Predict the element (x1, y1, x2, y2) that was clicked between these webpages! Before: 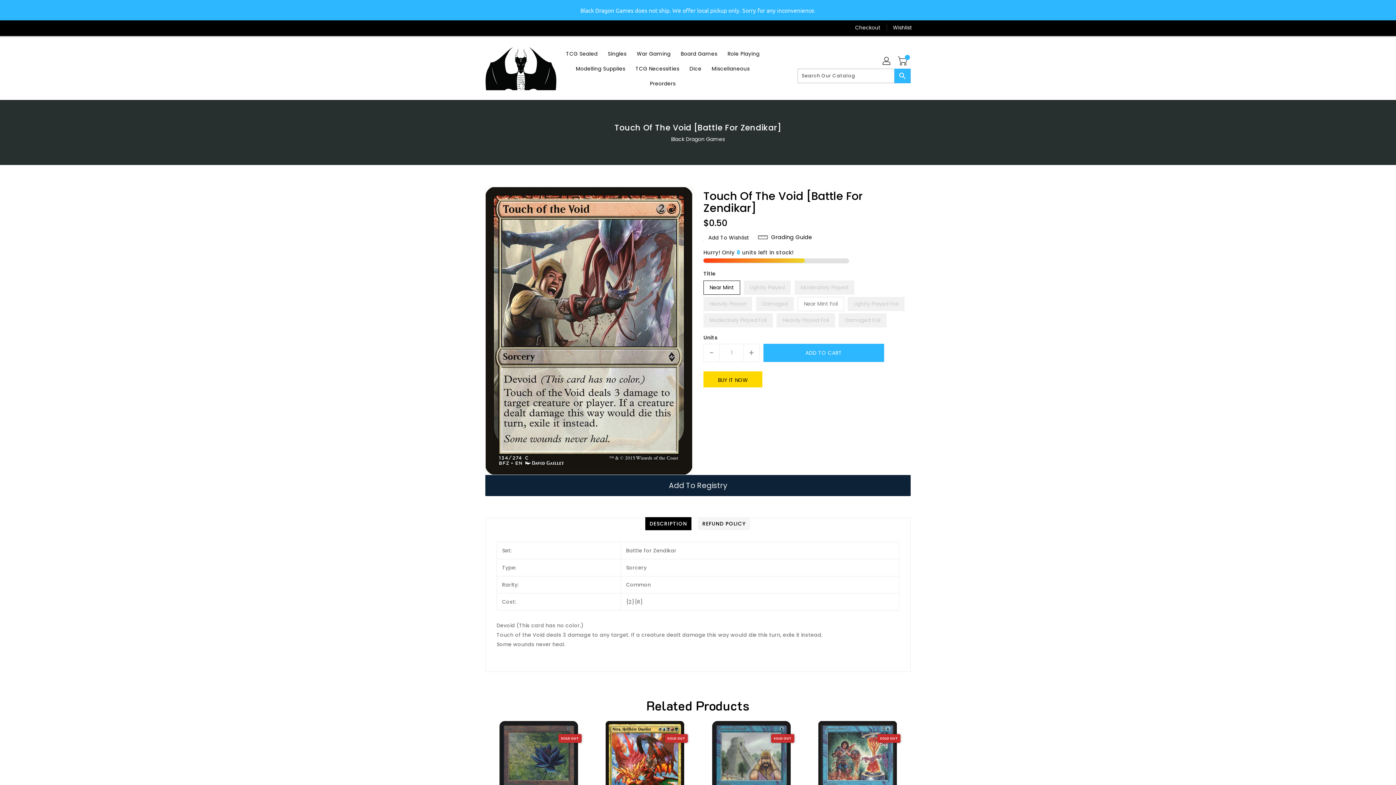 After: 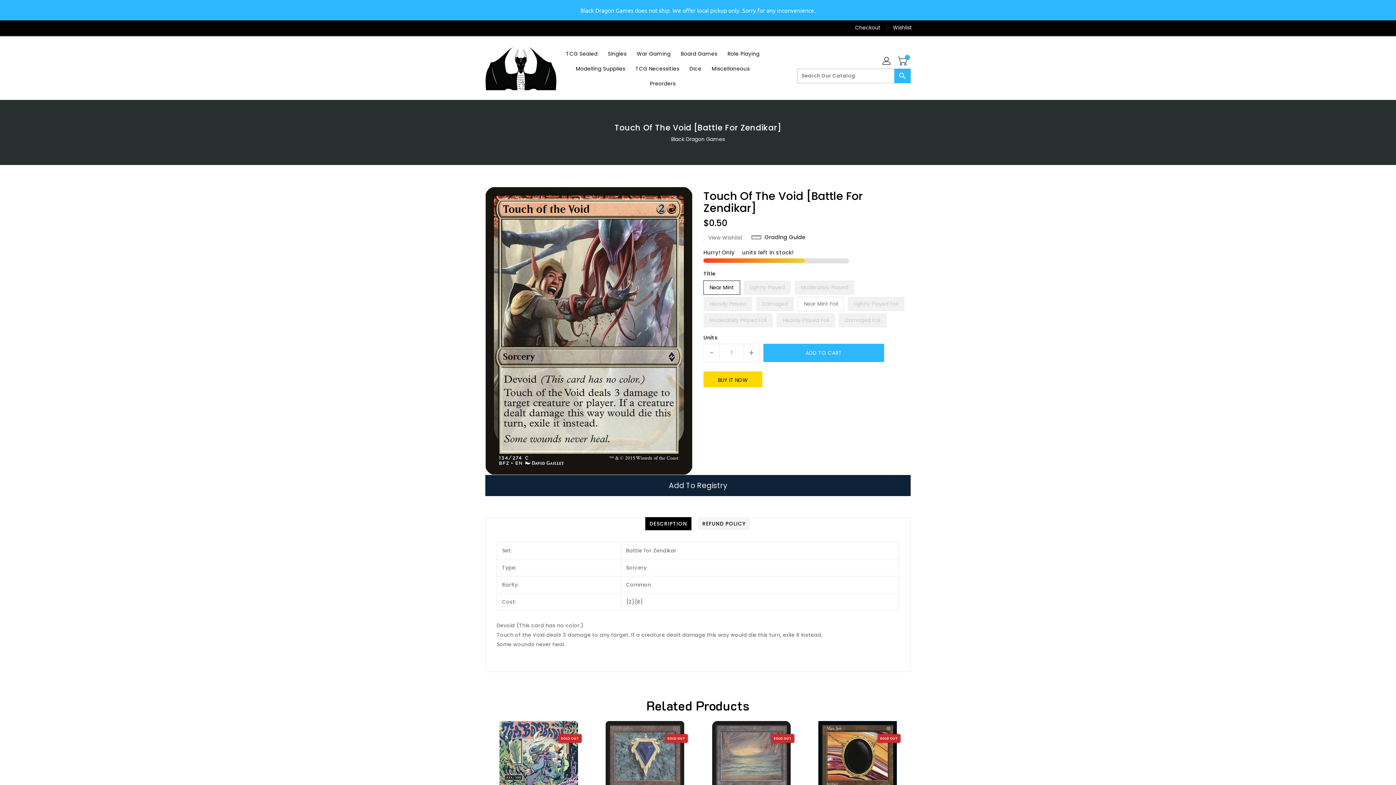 Action: bbox: (703, 234, 749, 241) label: Add To Wishlist